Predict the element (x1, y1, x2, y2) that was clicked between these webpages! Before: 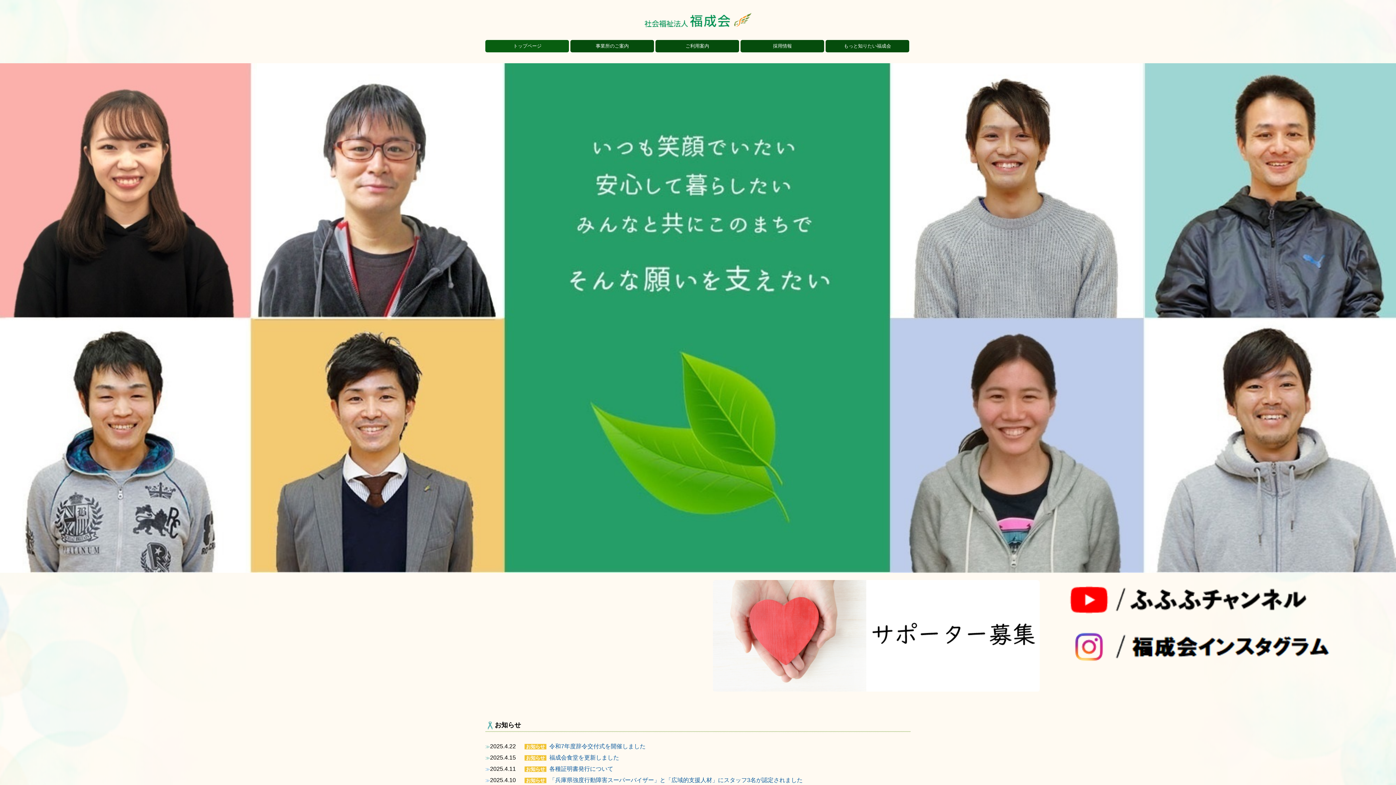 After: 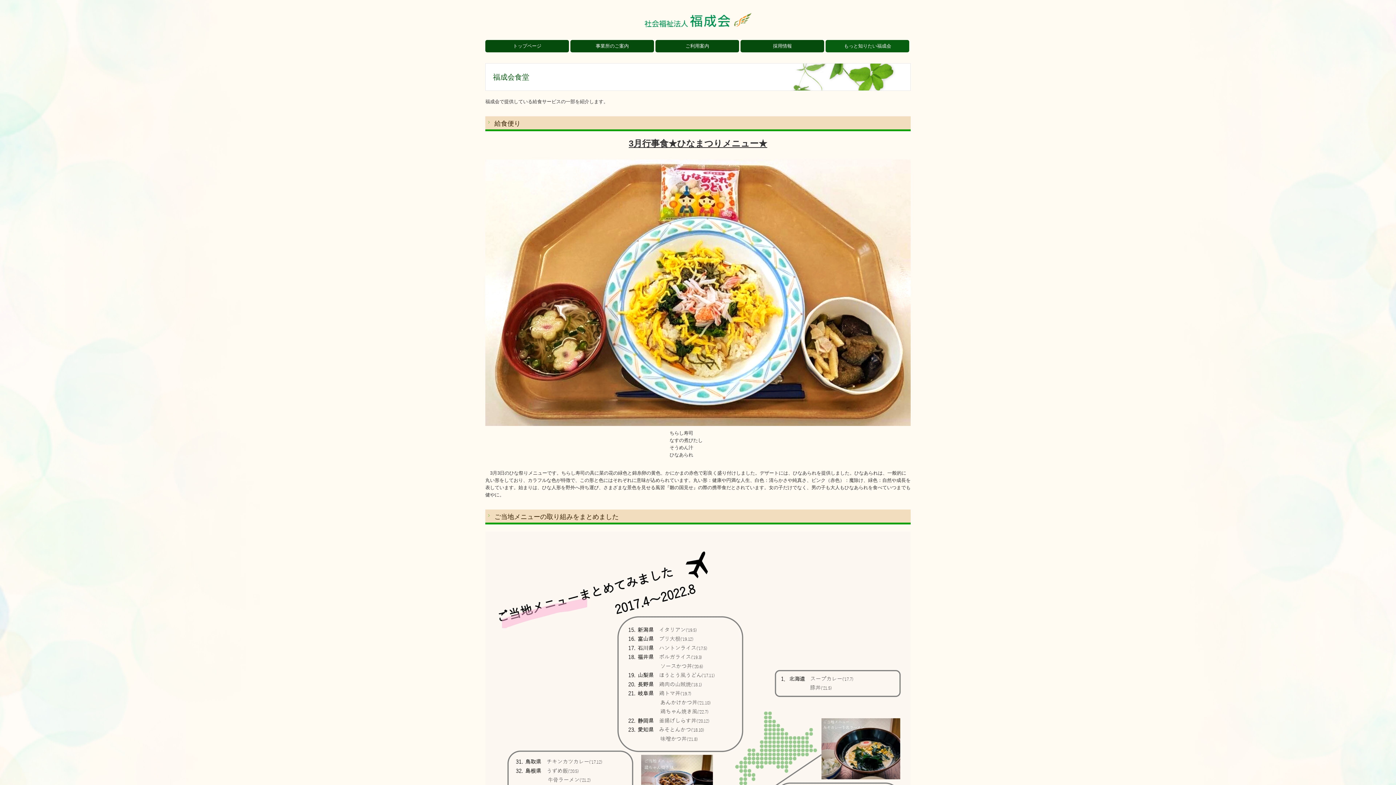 Action: bbox: (549, 754, 619, 760) label: 福成会食堂を更新しました